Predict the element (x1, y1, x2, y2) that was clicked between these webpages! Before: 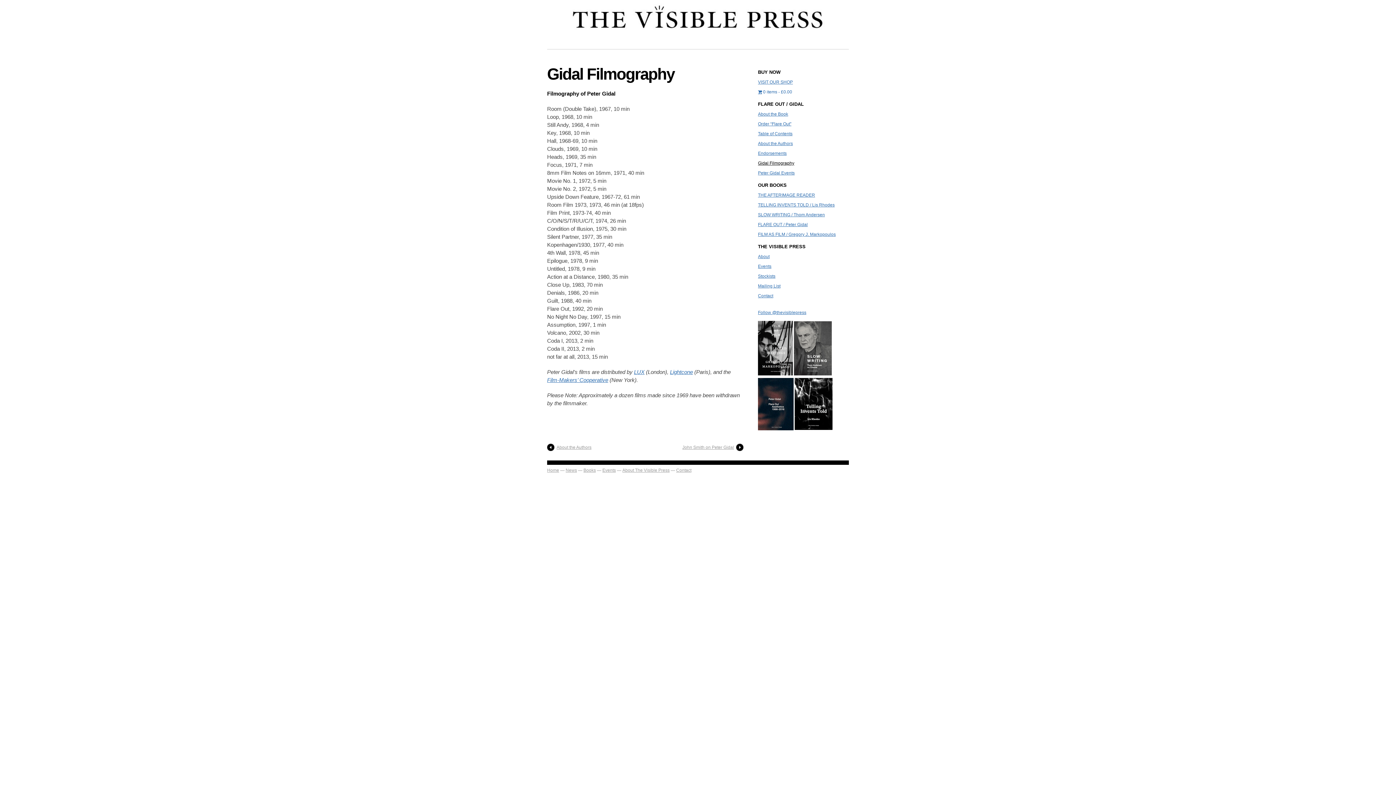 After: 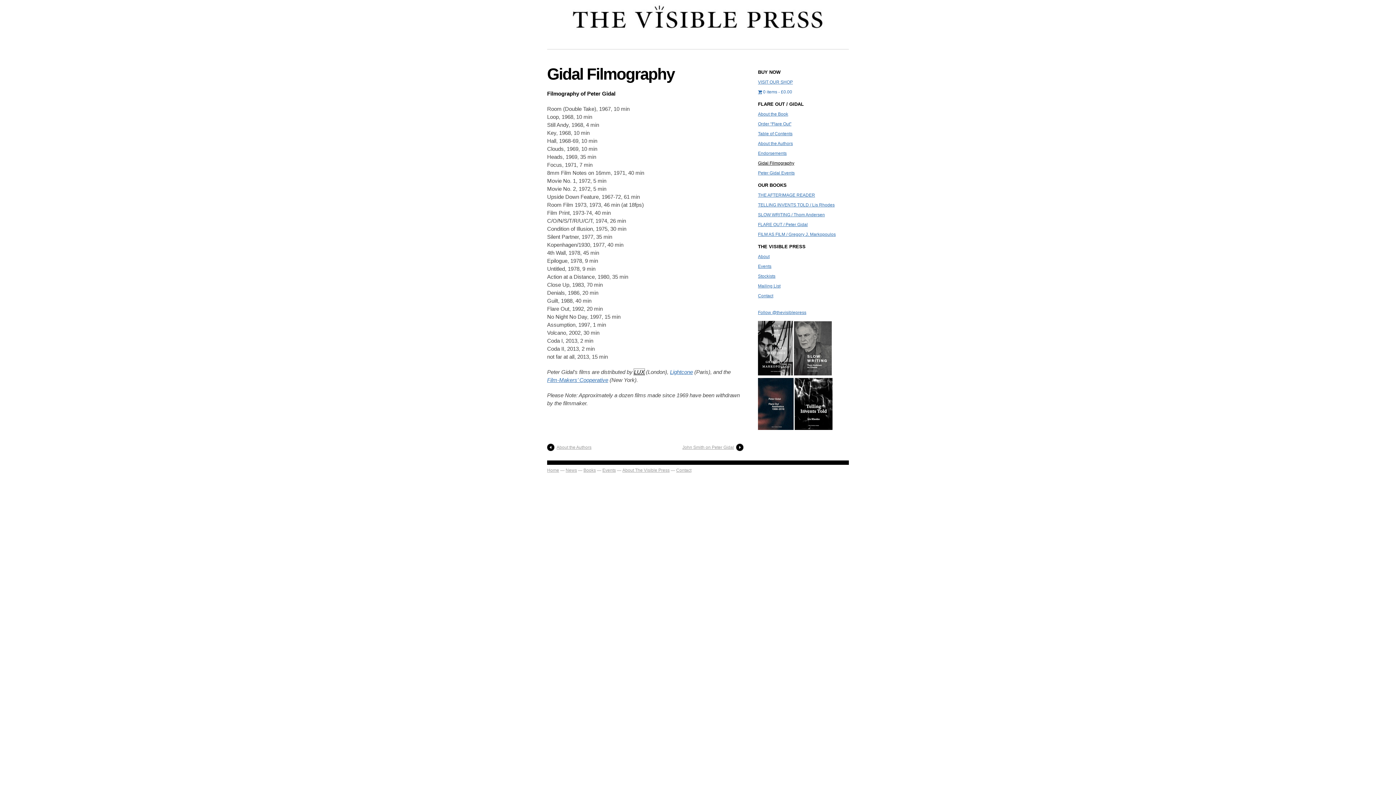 Action: bbox: (634, 369, 644, 375) label: LUX